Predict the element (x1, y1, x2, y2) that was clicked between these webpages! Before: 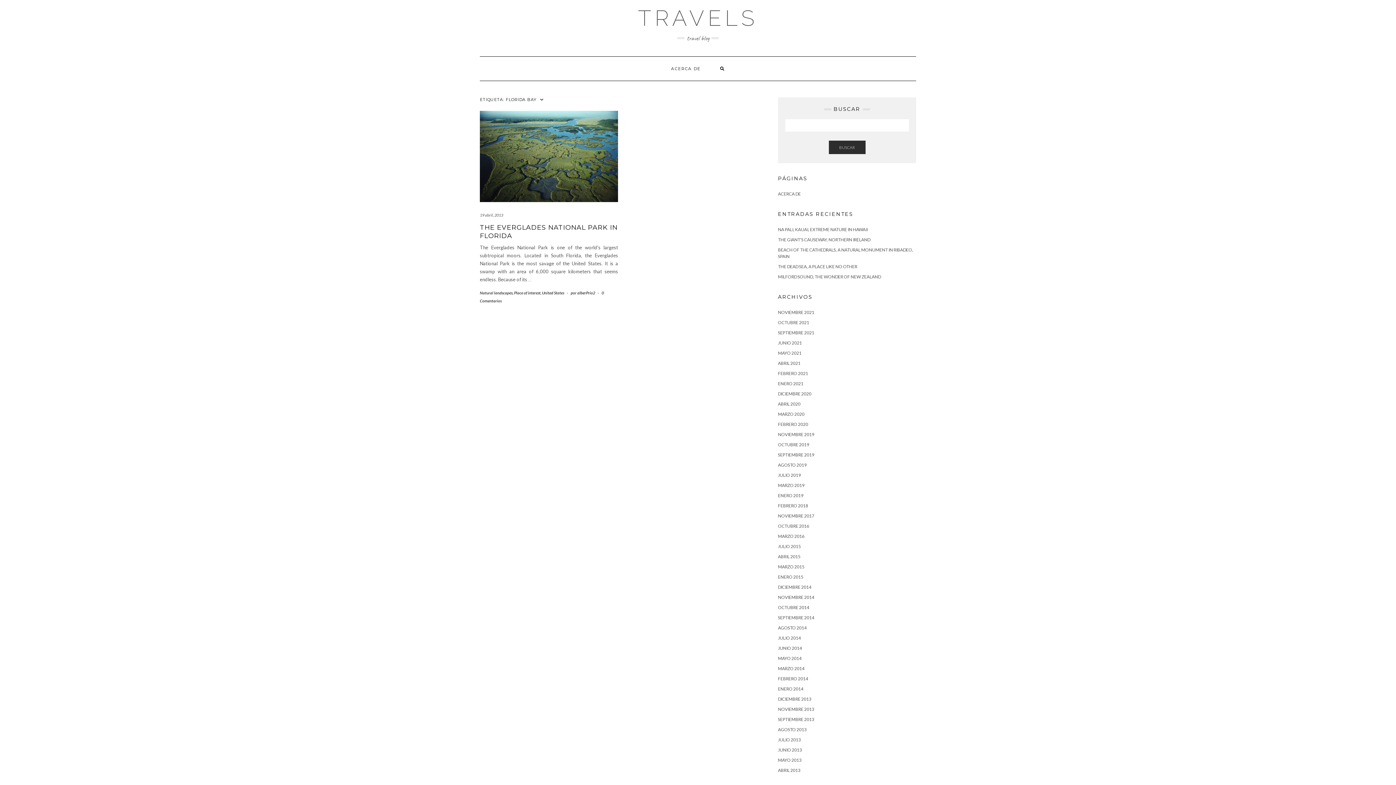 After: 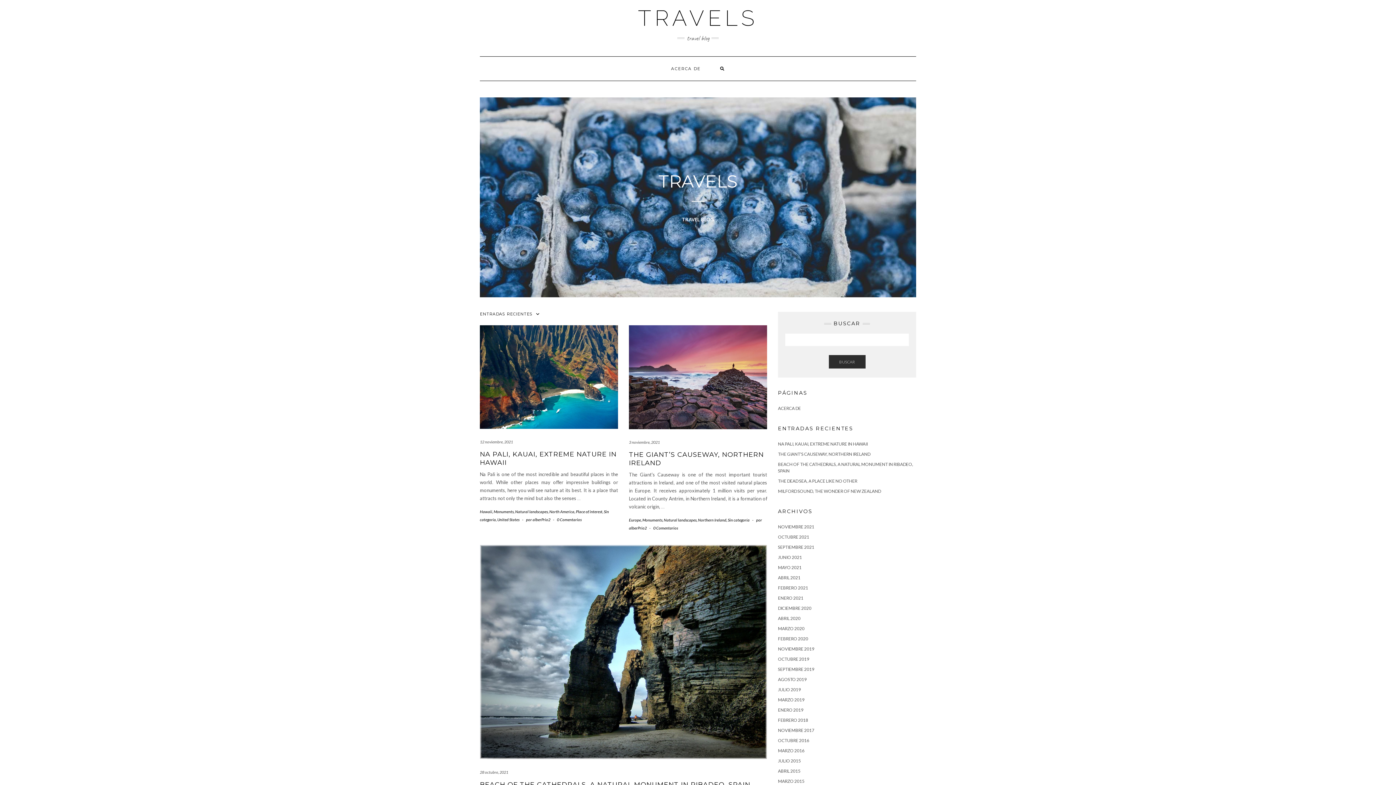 Action: label: TRAVELS bbox: (638, 5, 758, 30)